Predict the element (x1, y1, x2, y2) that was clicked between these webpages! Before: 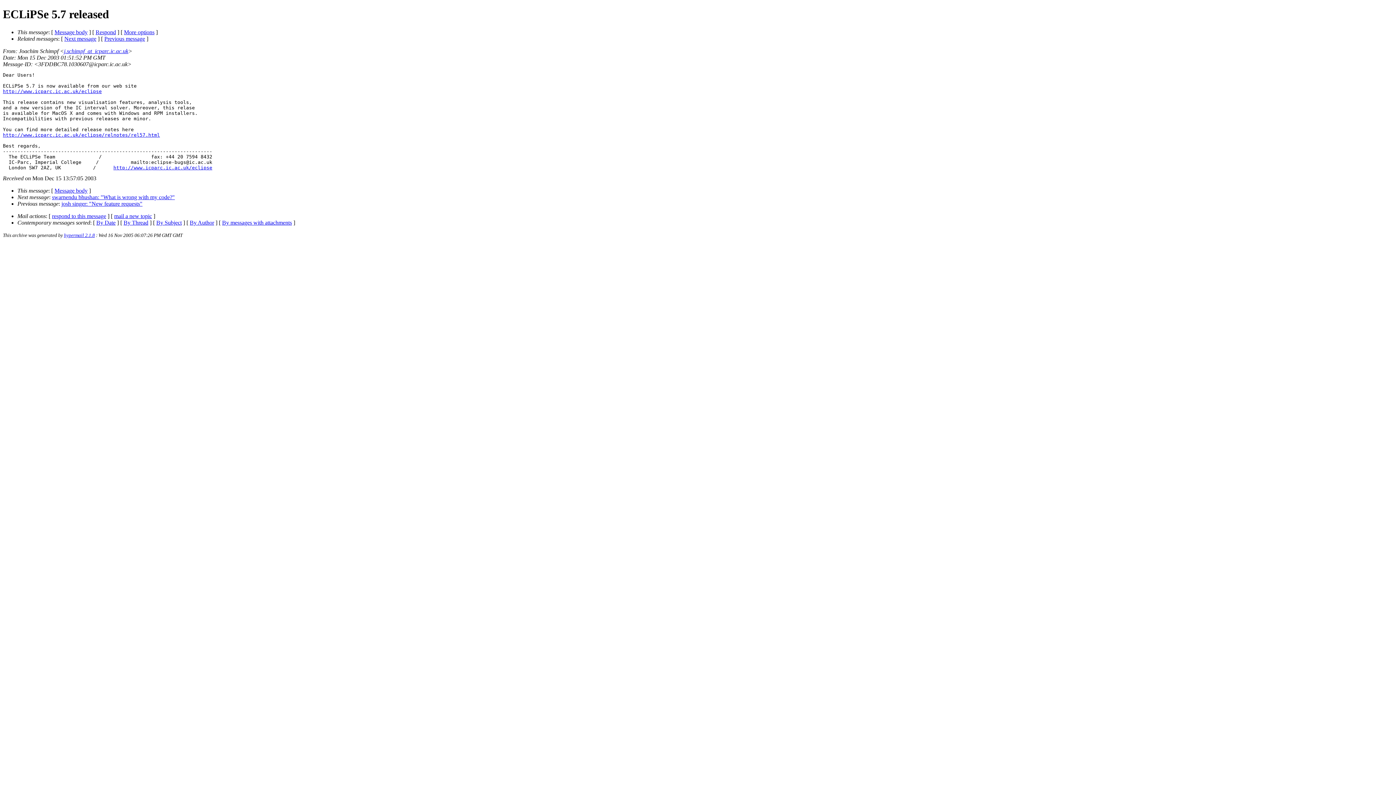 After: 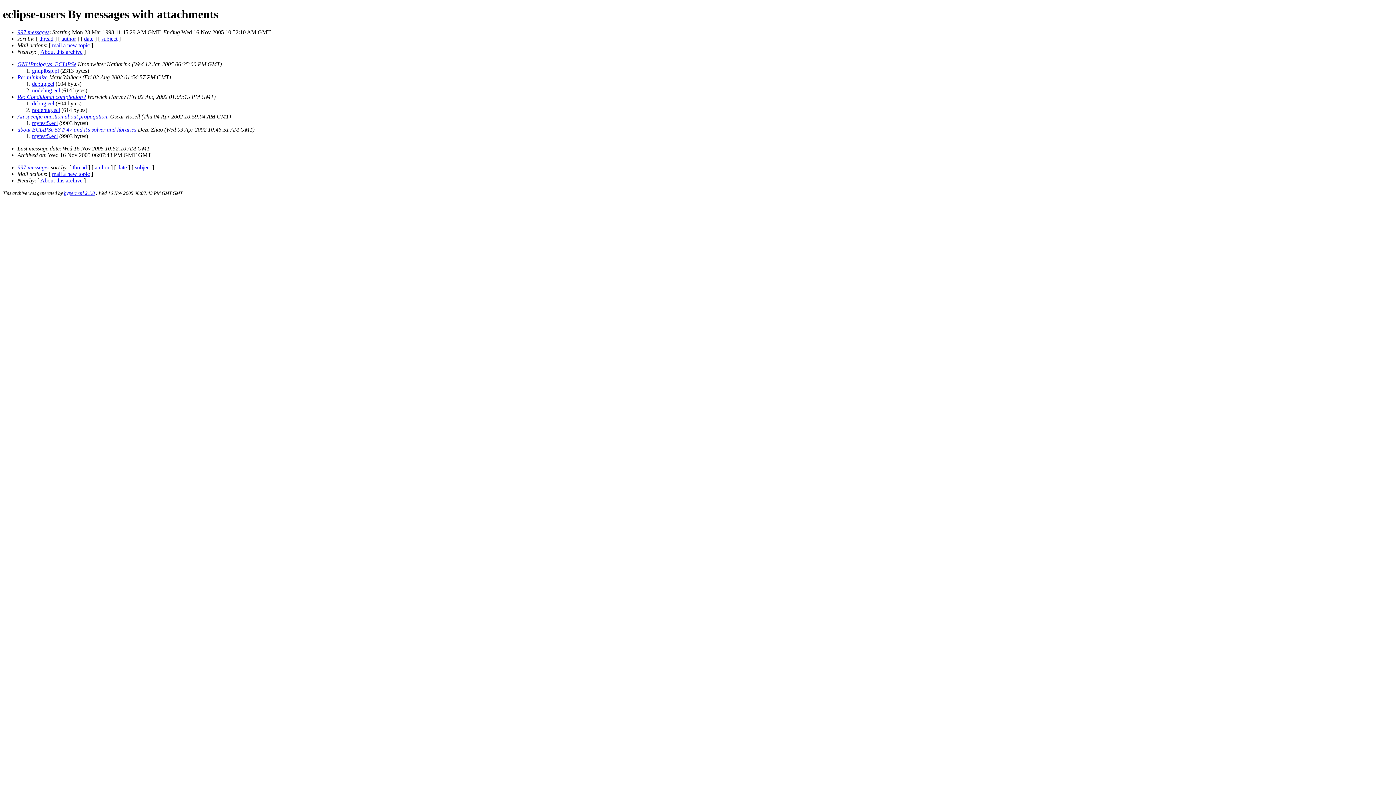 Action: label: By messages with attachments bbox: (222, 219, 292, 225)